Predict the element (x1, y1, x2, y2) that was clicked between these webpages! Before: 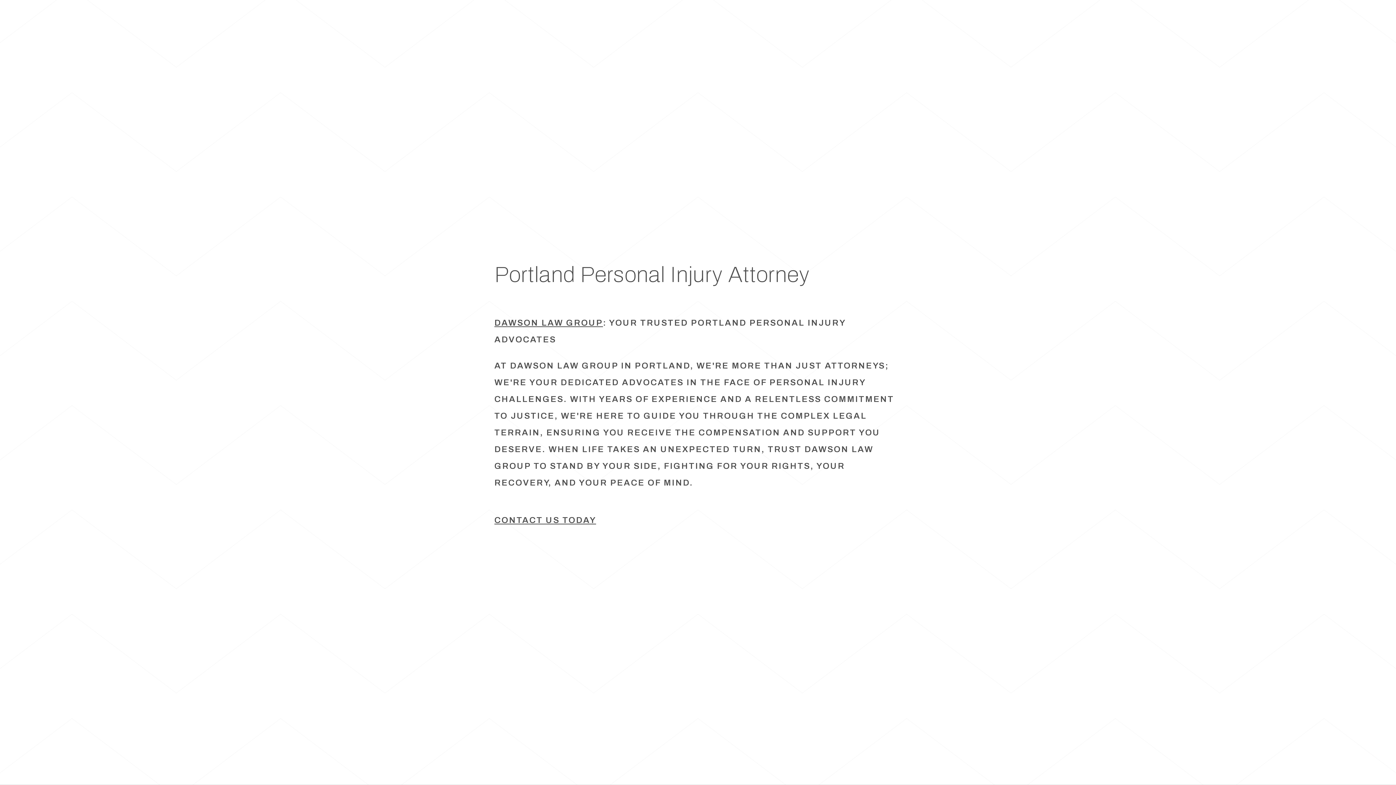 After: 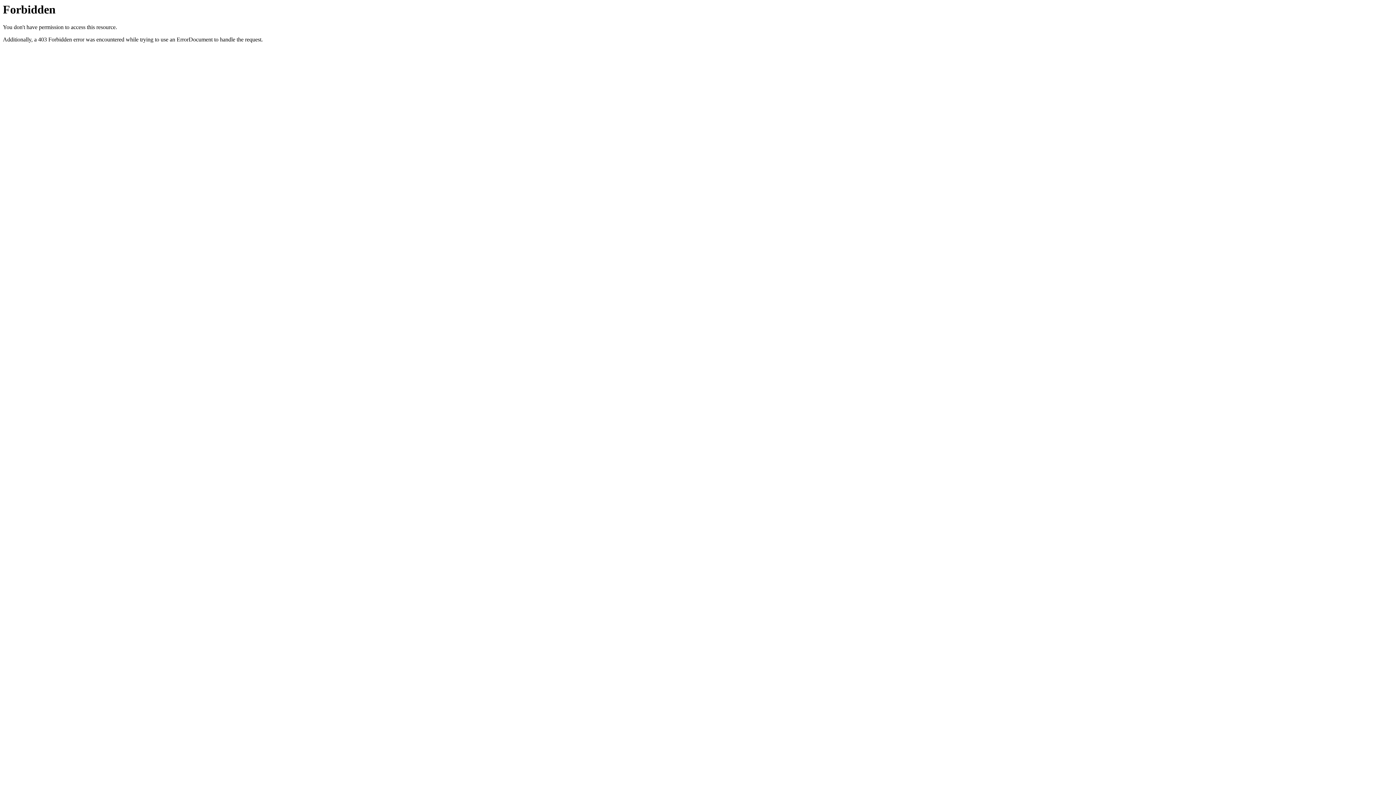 Action: bbox: (494, 318, 603, 327) label: DAWSON LAW GROUP